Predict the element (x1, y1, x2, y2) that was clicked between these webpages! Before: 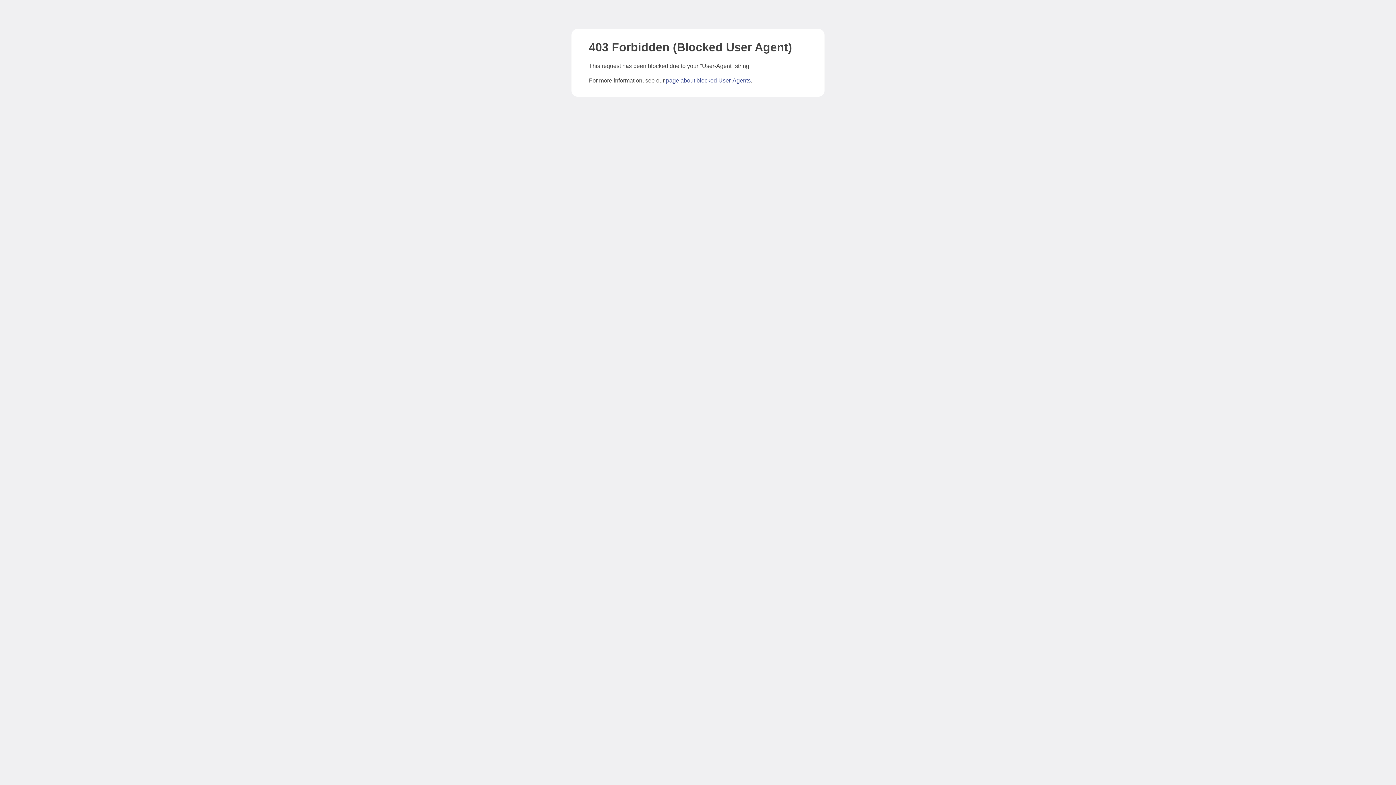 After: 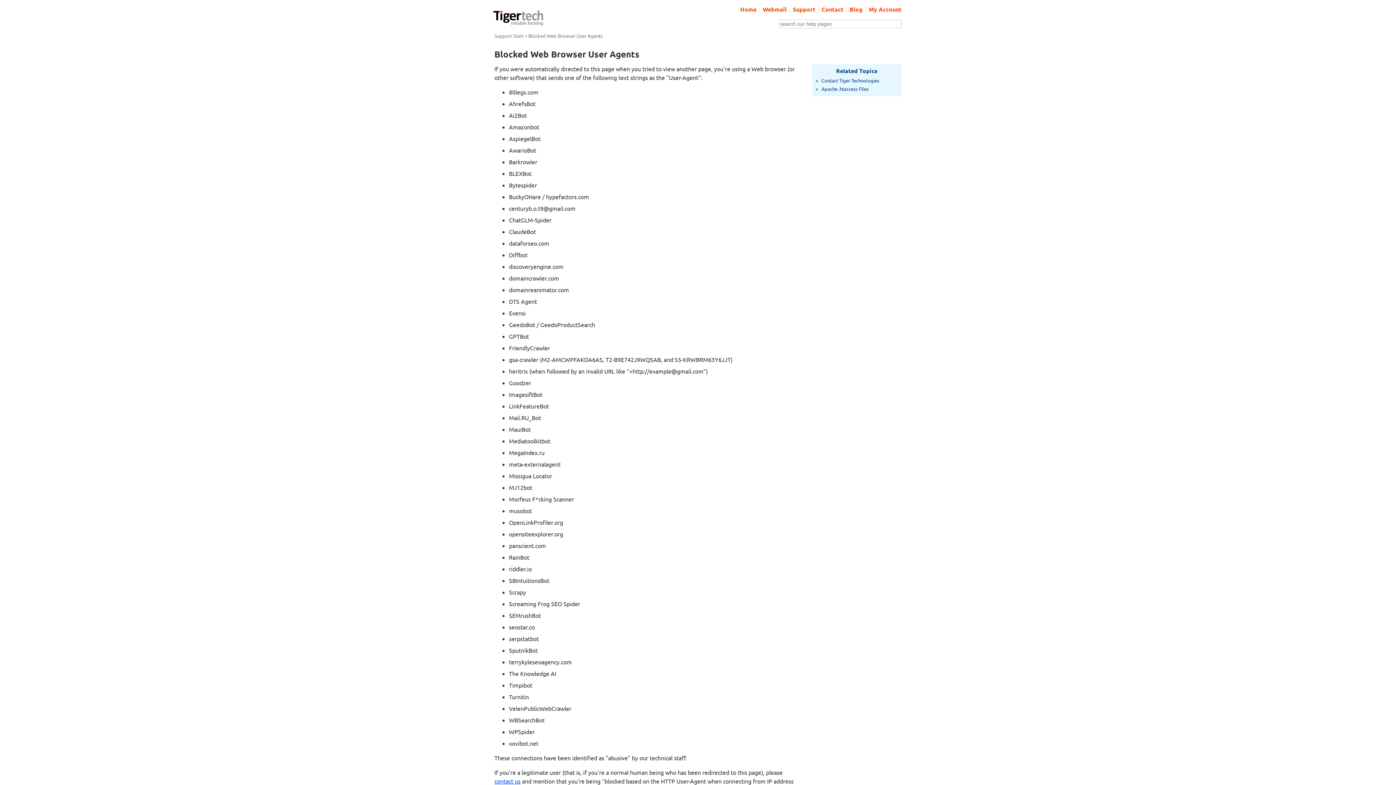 Action: bbox: (666, 77, 750, 83) label: page about blocked User-Agents